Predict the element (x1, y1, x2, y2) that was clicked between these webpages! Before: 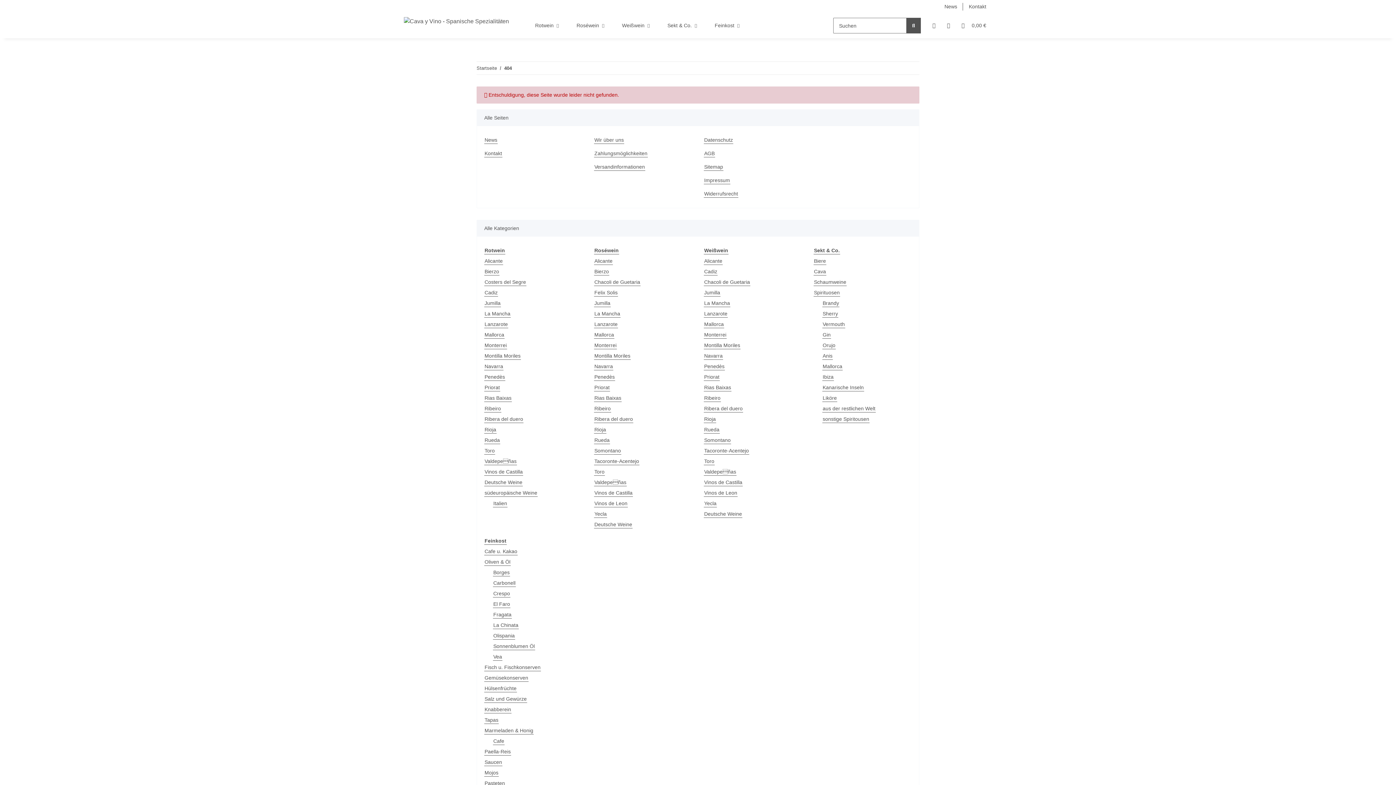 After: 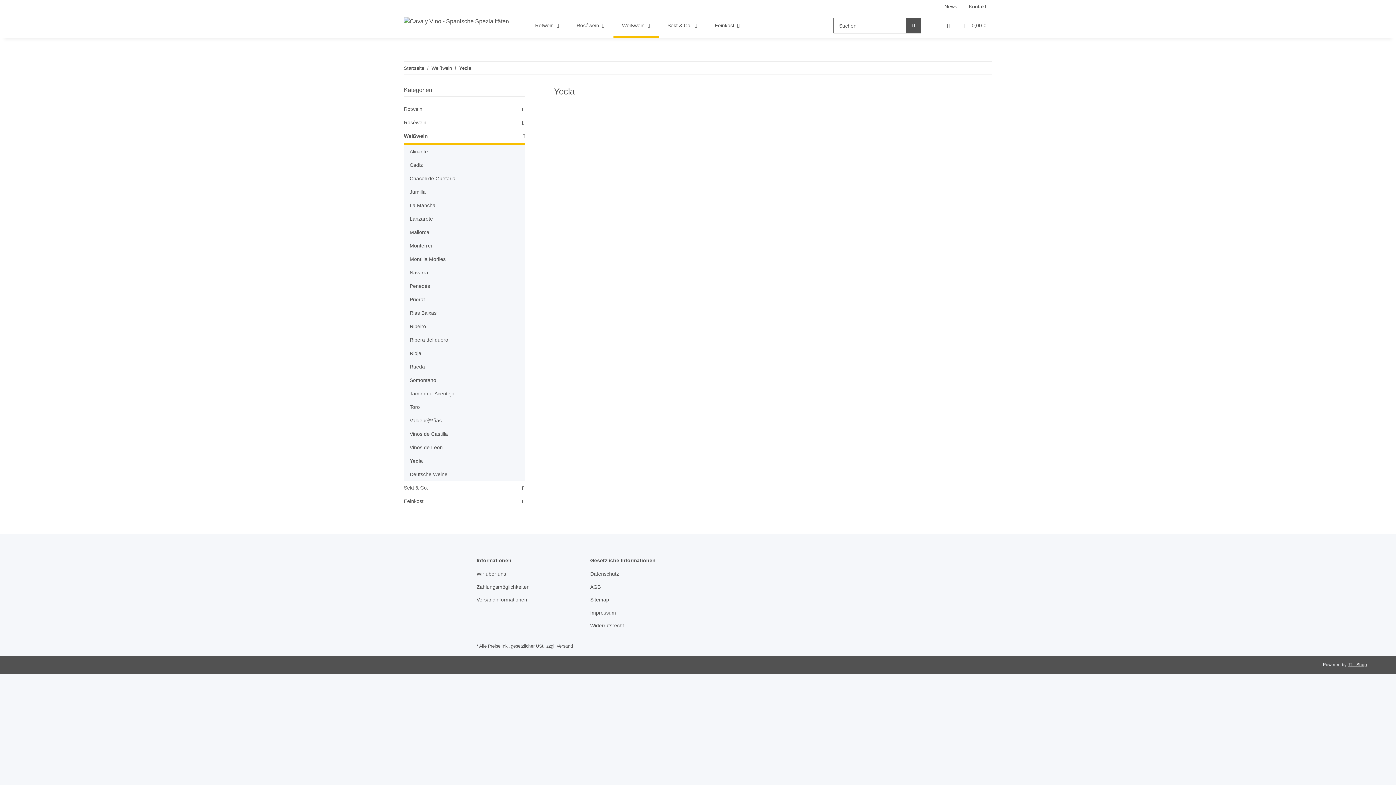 Action: label: Yecla bbox: (704, 500, 717, 507)